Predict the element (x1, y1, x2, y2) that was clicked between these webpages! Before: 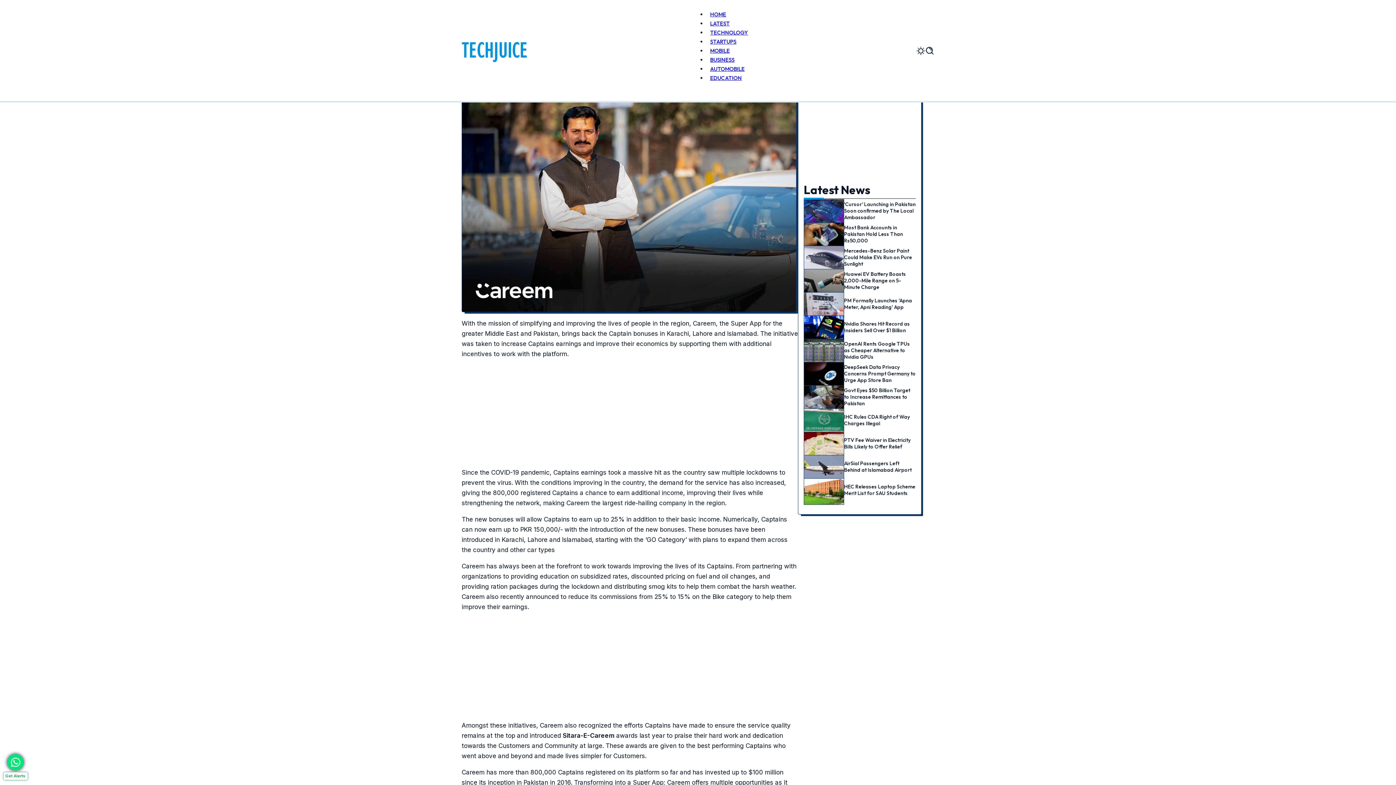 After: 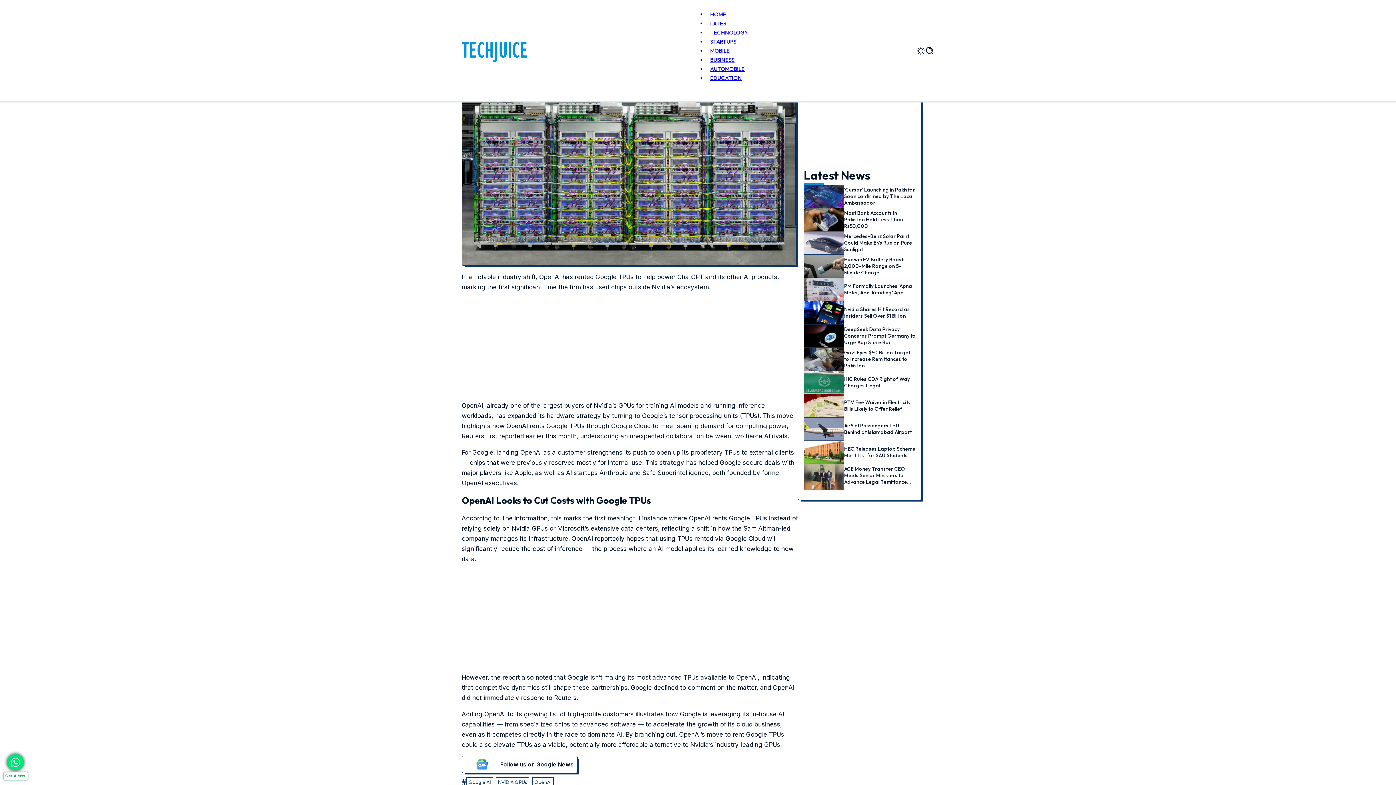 Action: label: OpenAI Rents Google TPUs as Cheaper Alternative to Nvidia GPUs bbox: (844, 340, 910, 360)